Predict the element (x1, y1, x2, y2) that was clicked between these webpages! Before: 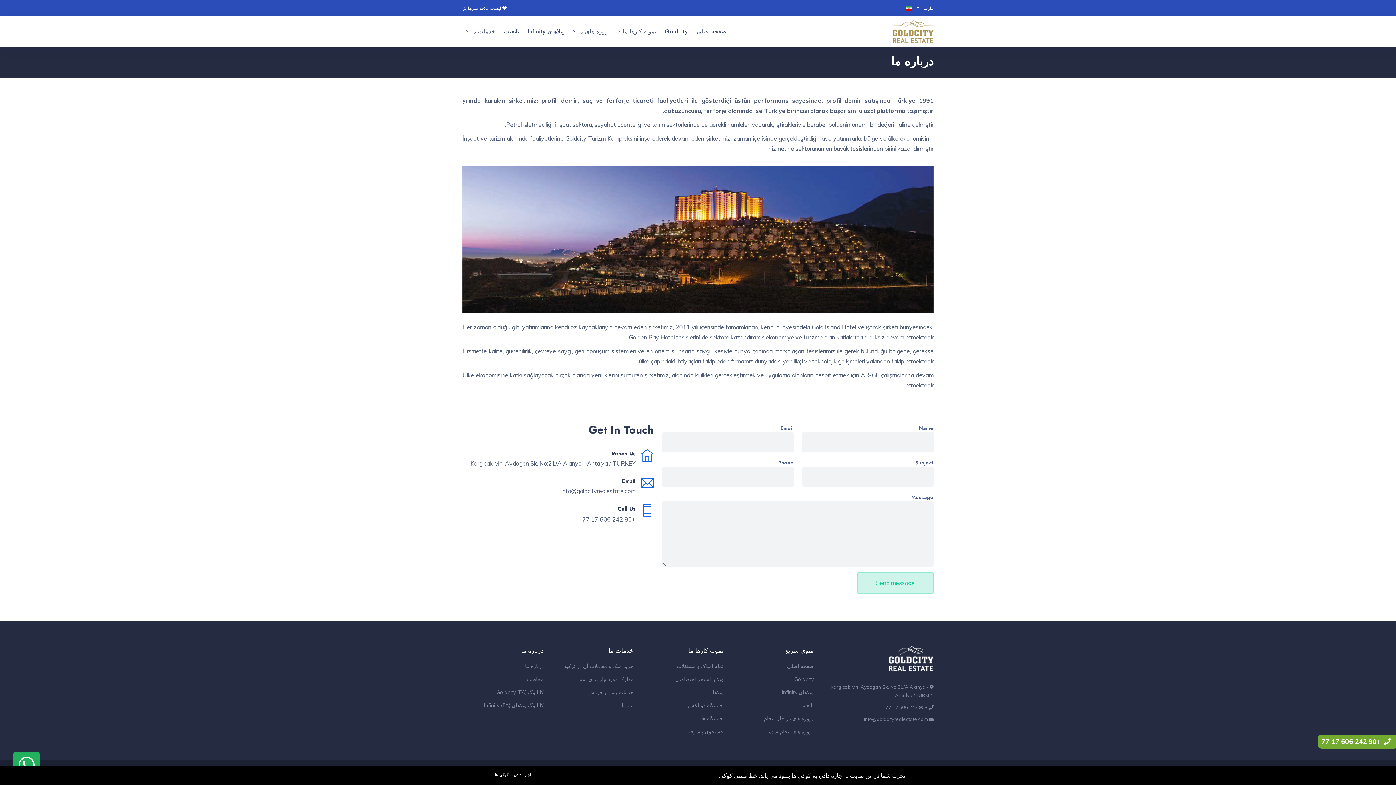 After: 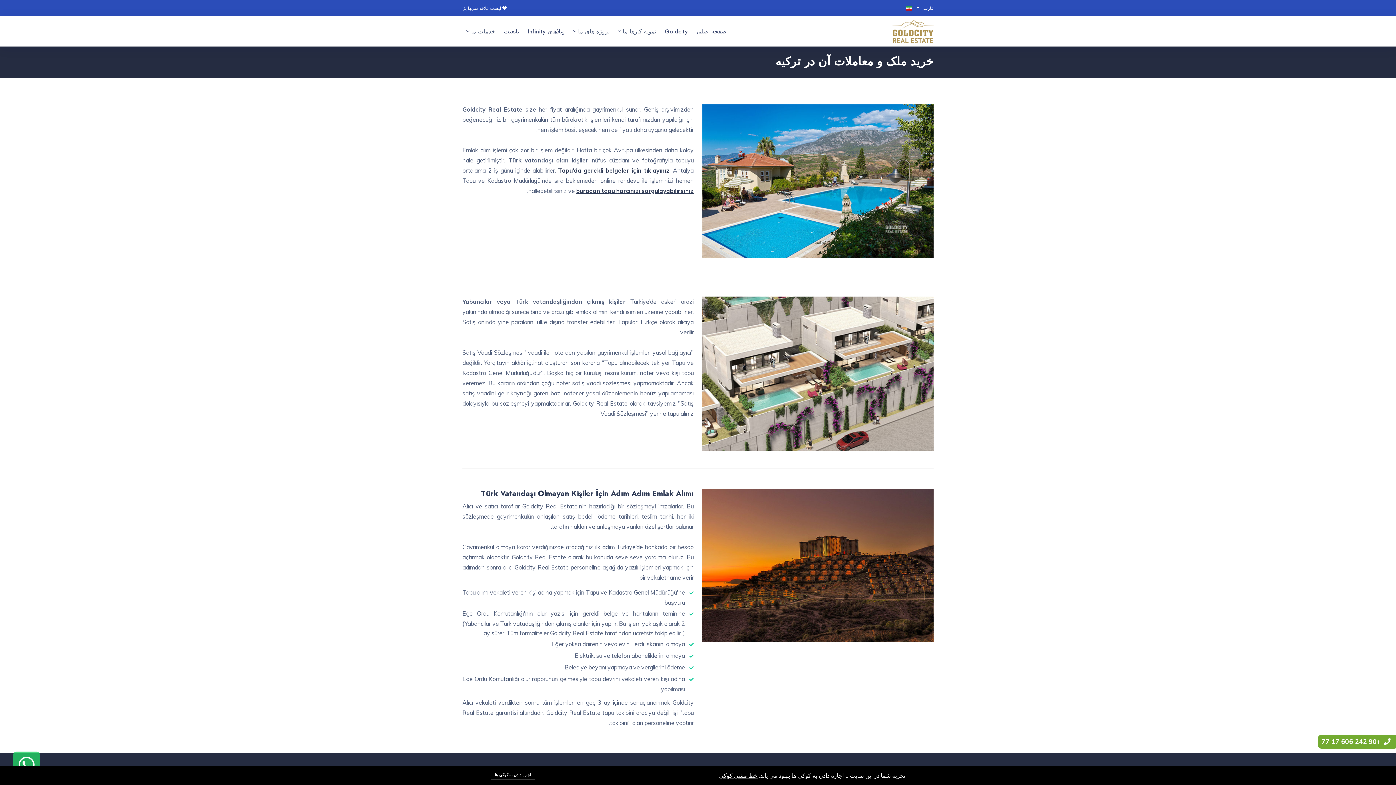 Action: bbox: (564, 663, 633, 669) label: خرید ملک و معاملات آن در ترکیه